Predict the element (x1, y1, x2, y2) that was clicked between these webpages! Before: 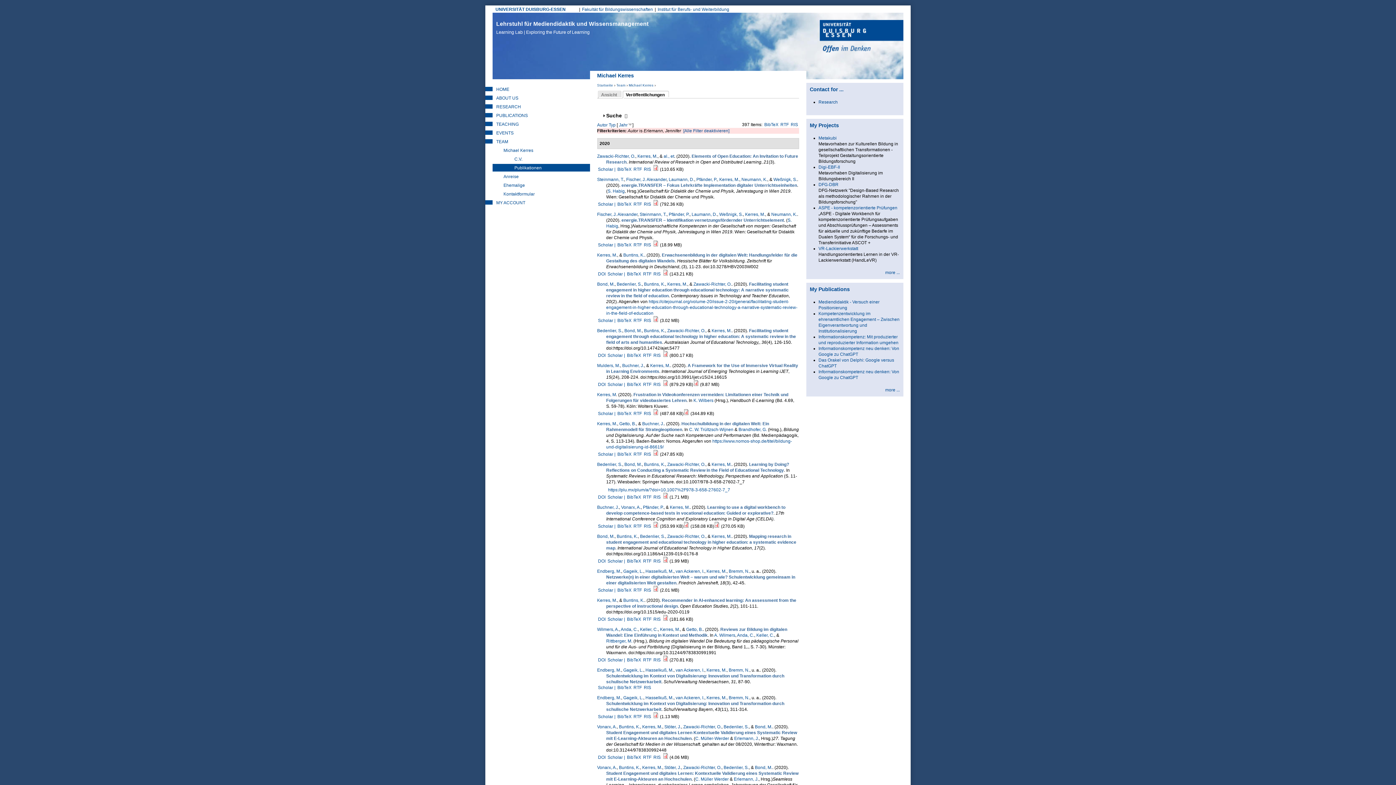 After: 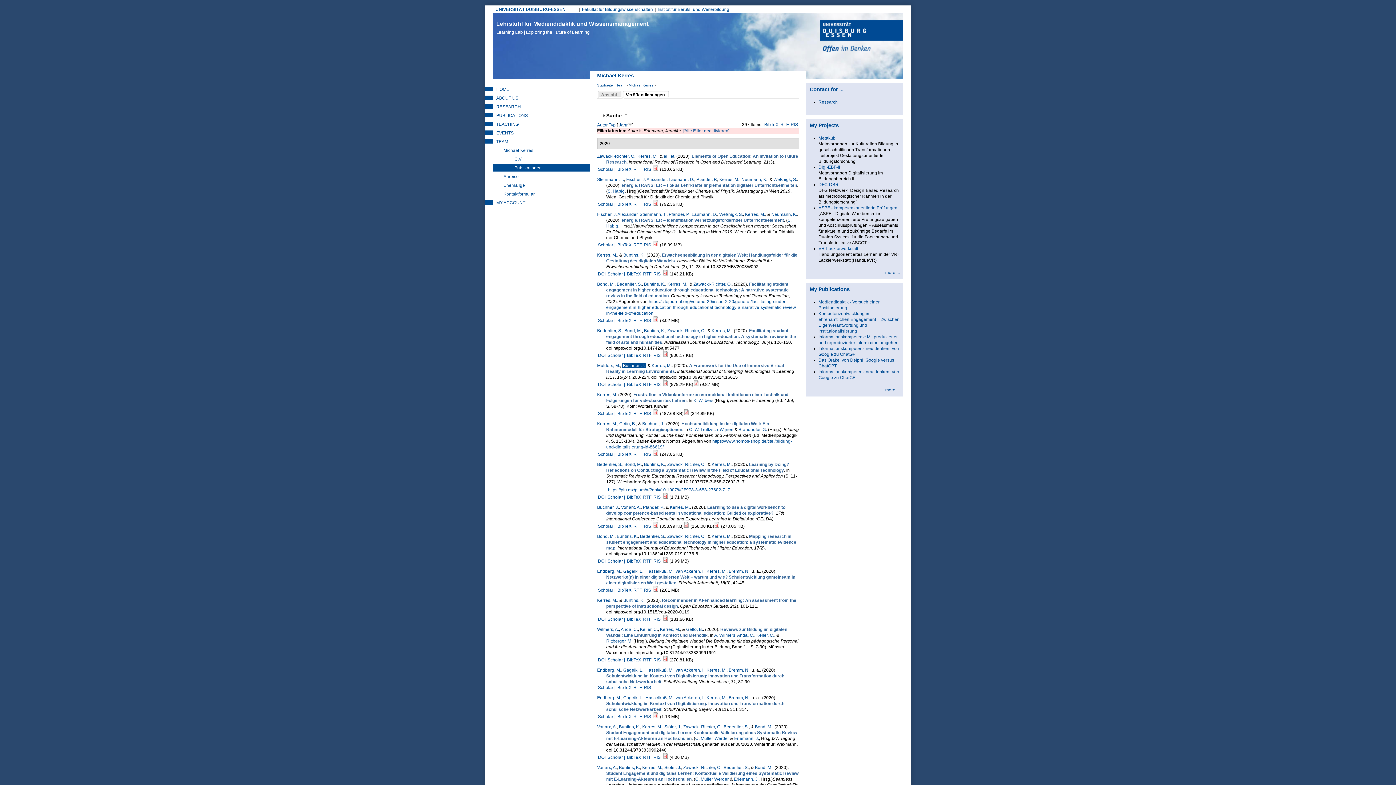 Action: label: Buchner, J. bbox: (622, 363, 644, 368)